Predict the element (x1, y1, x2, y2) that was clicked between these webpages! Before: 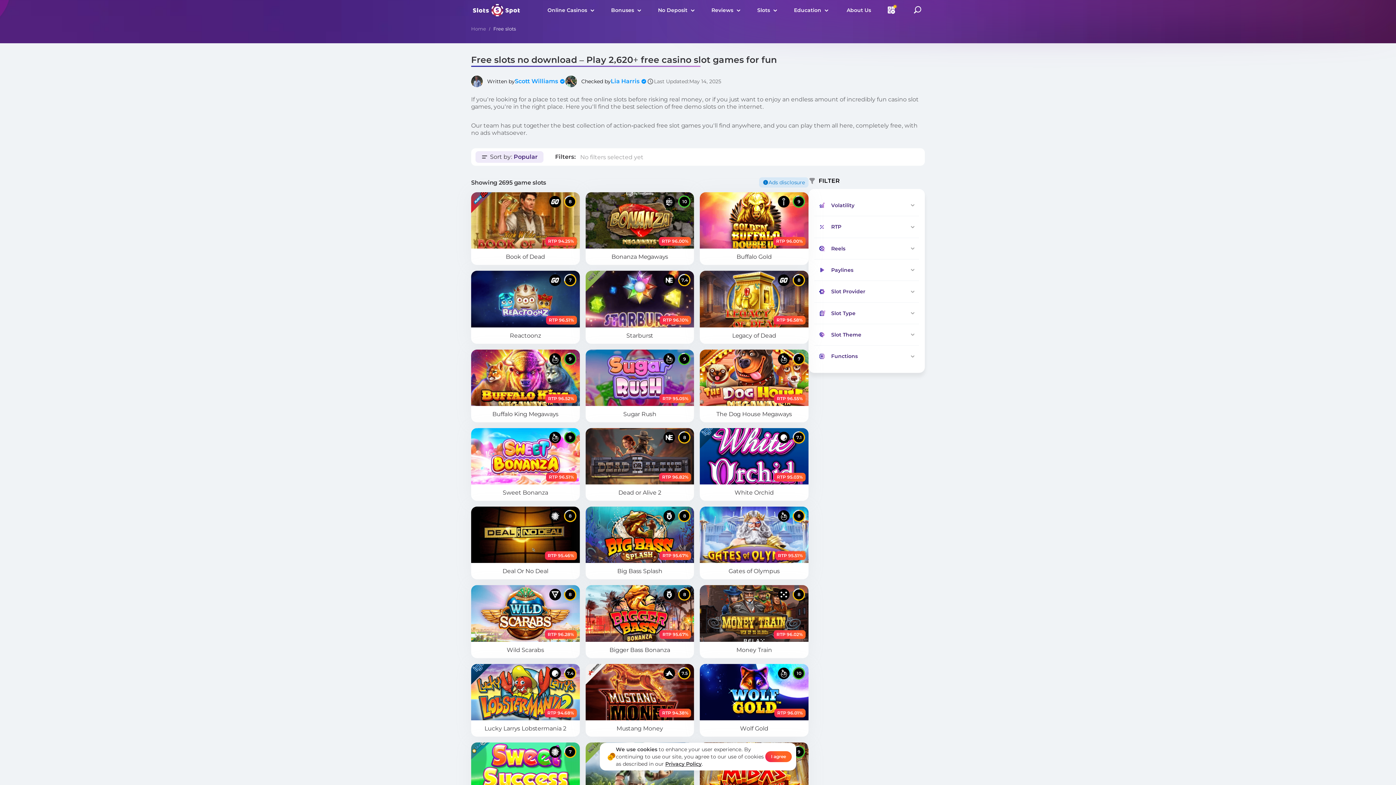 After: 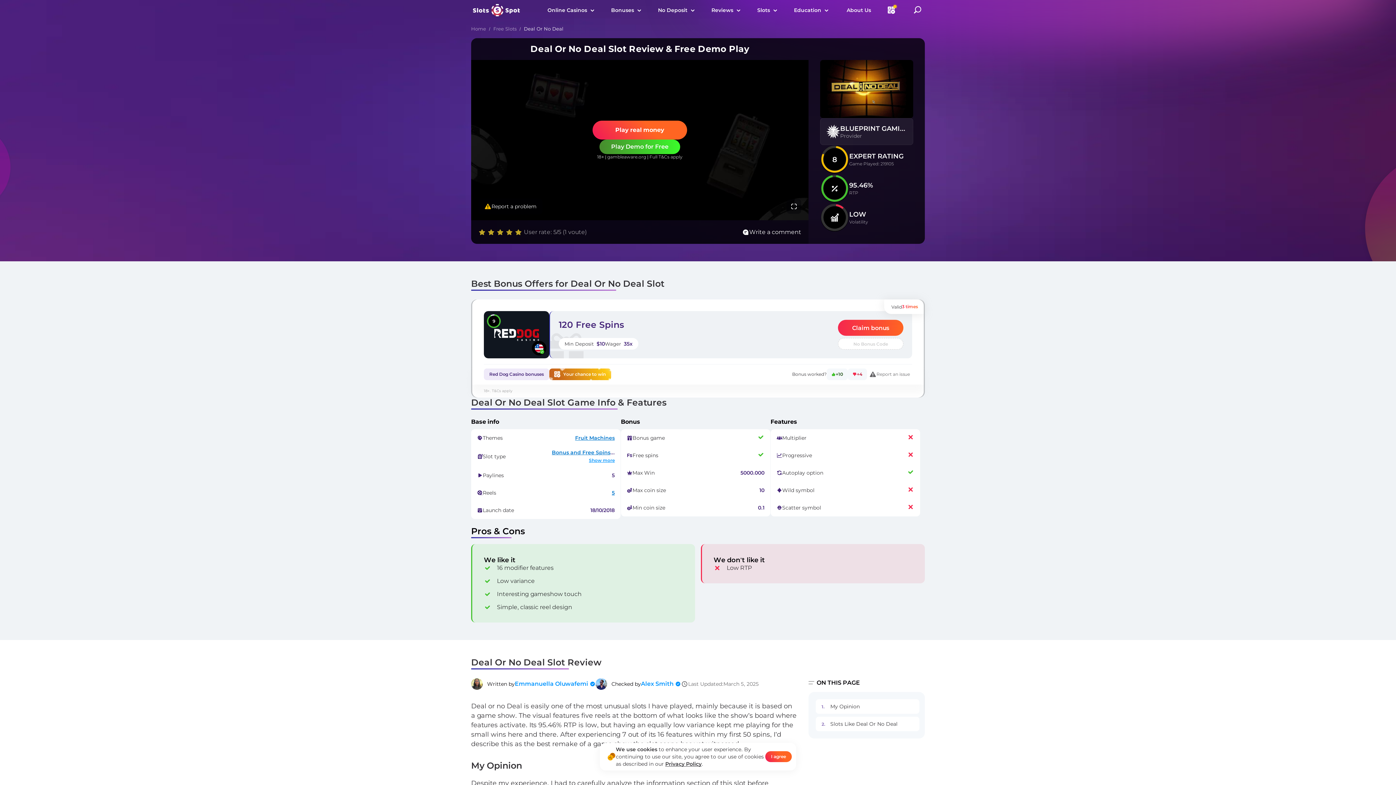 Action: label: 8
RTP 95.46%
Deal Or No Deal bbox: (475, 563, 575, 579)